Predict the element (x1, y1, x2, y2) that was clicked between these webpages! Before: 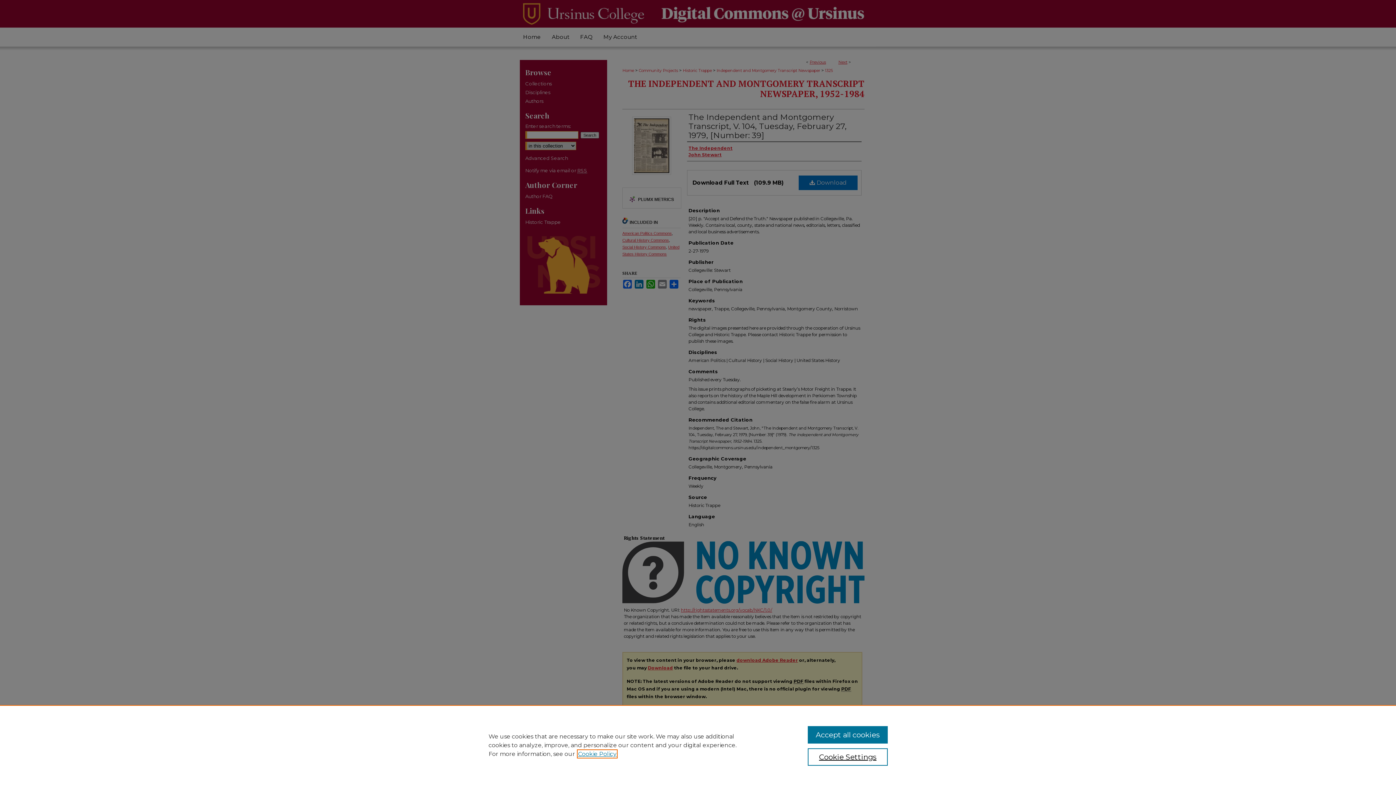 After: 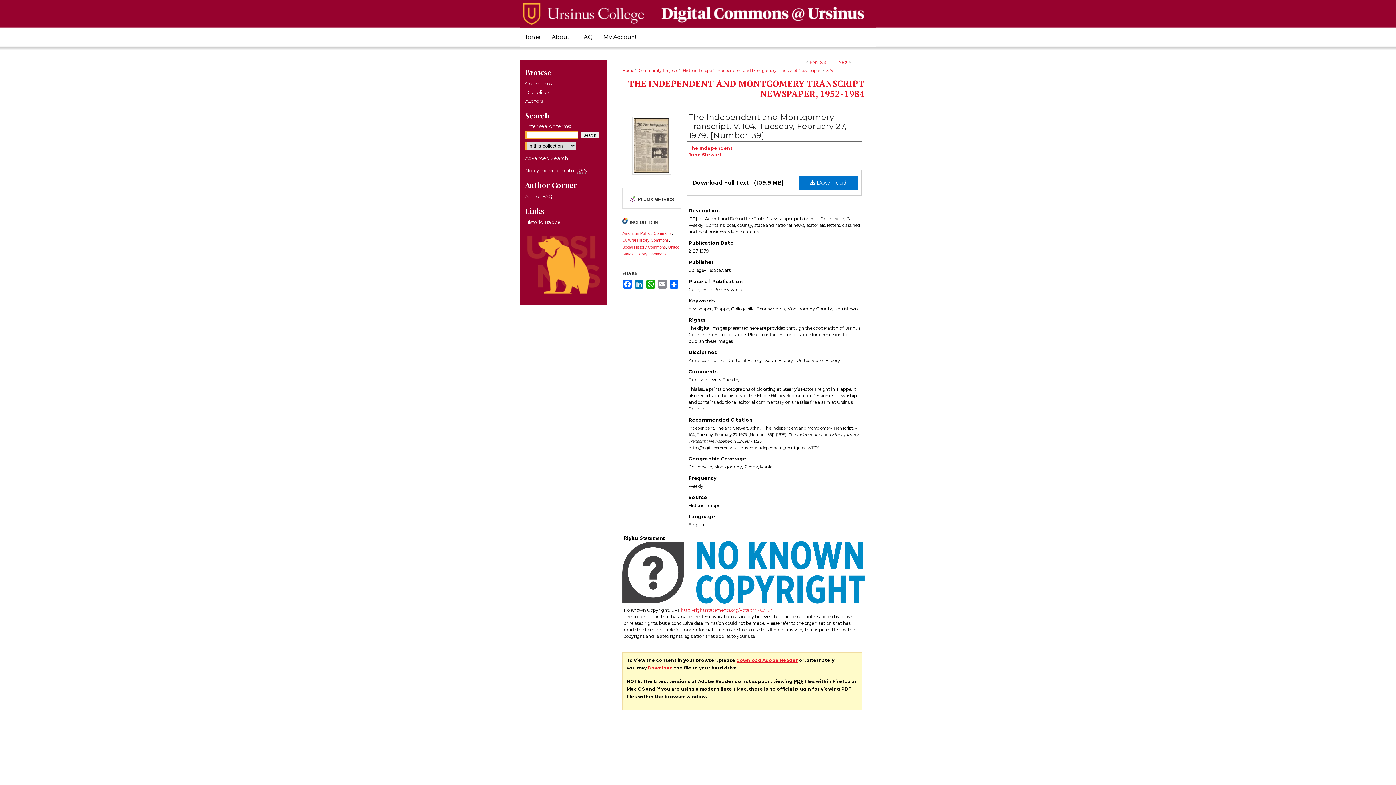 Action: bbox: (807, 726, 887, 744) label: Accept all cookies